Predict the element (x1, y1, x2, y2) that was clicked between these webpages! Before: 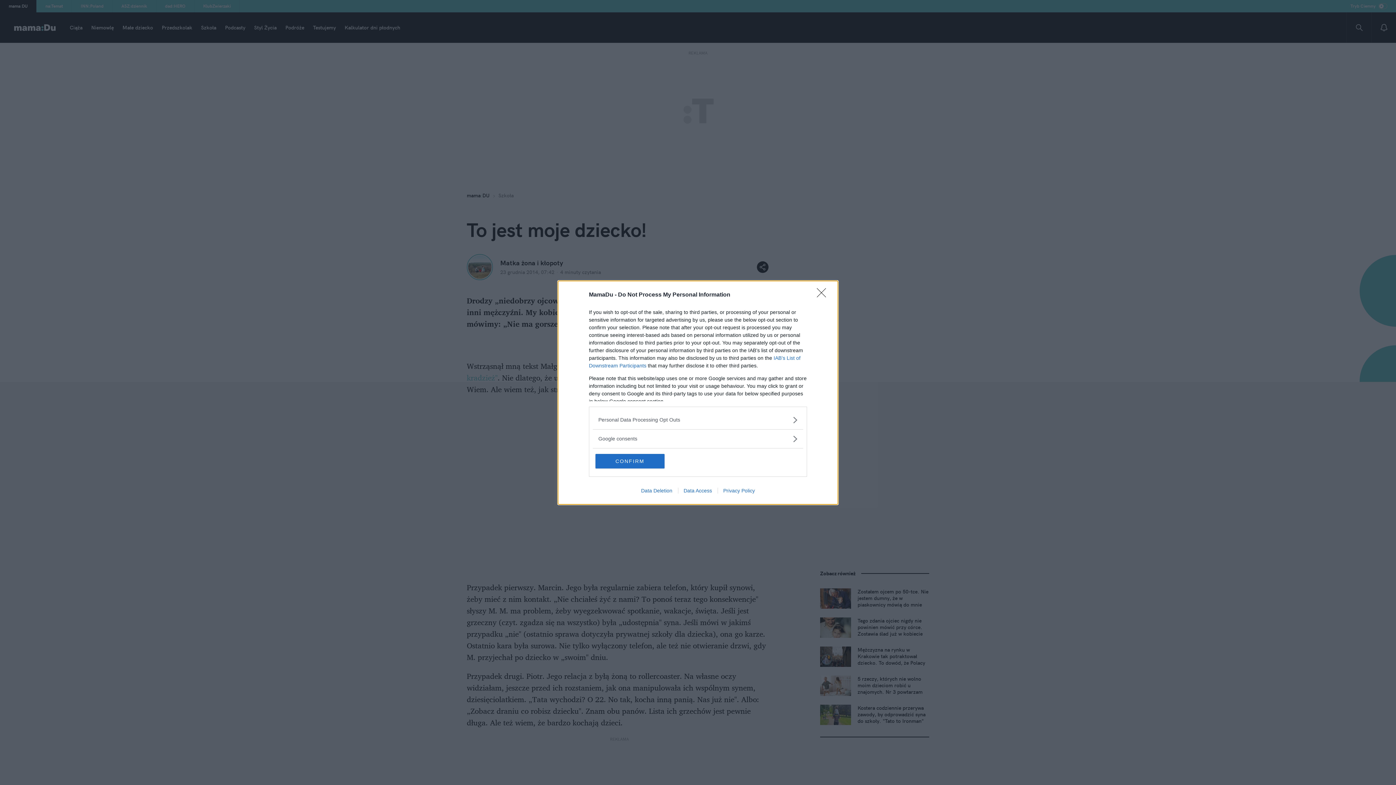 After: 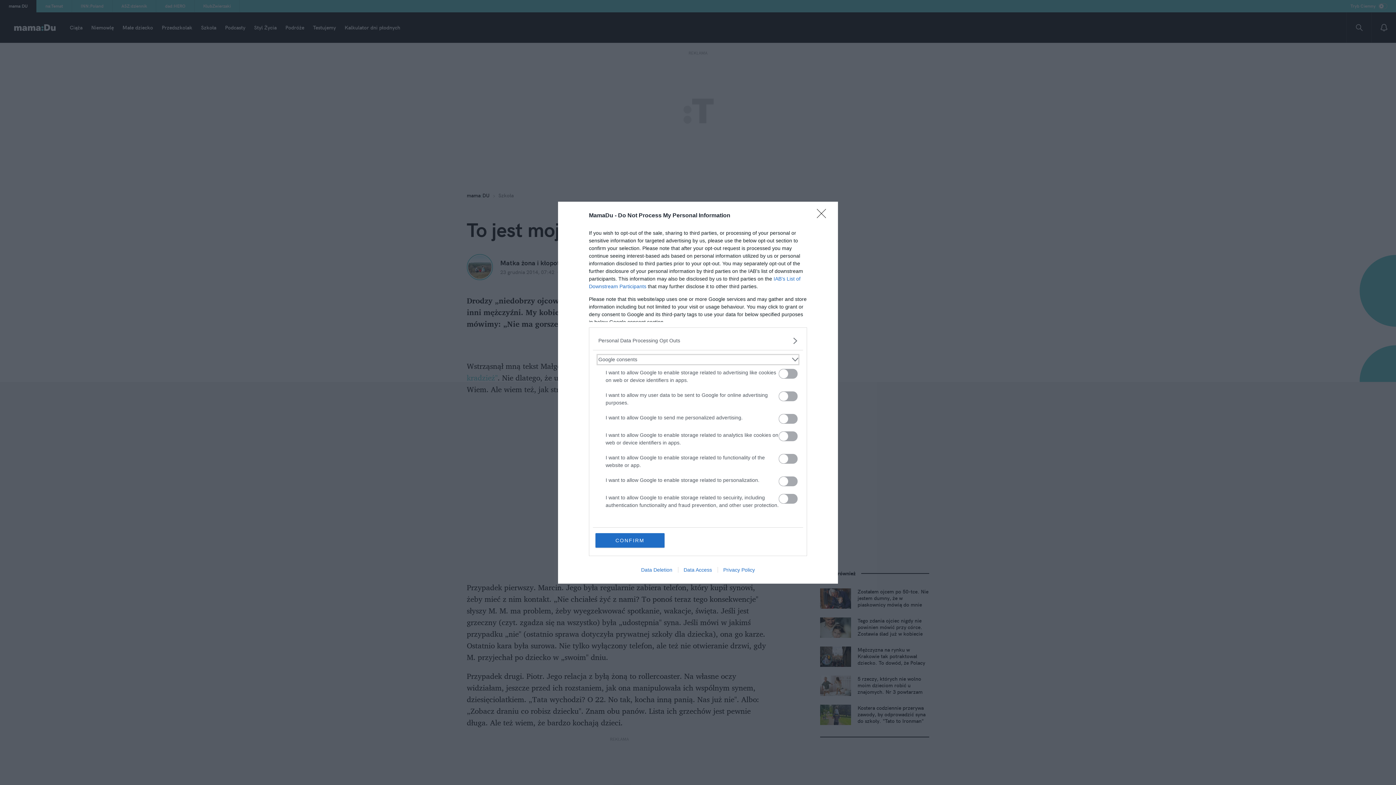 Action: label: Google consents bbox: (598, 435, 797, 442)